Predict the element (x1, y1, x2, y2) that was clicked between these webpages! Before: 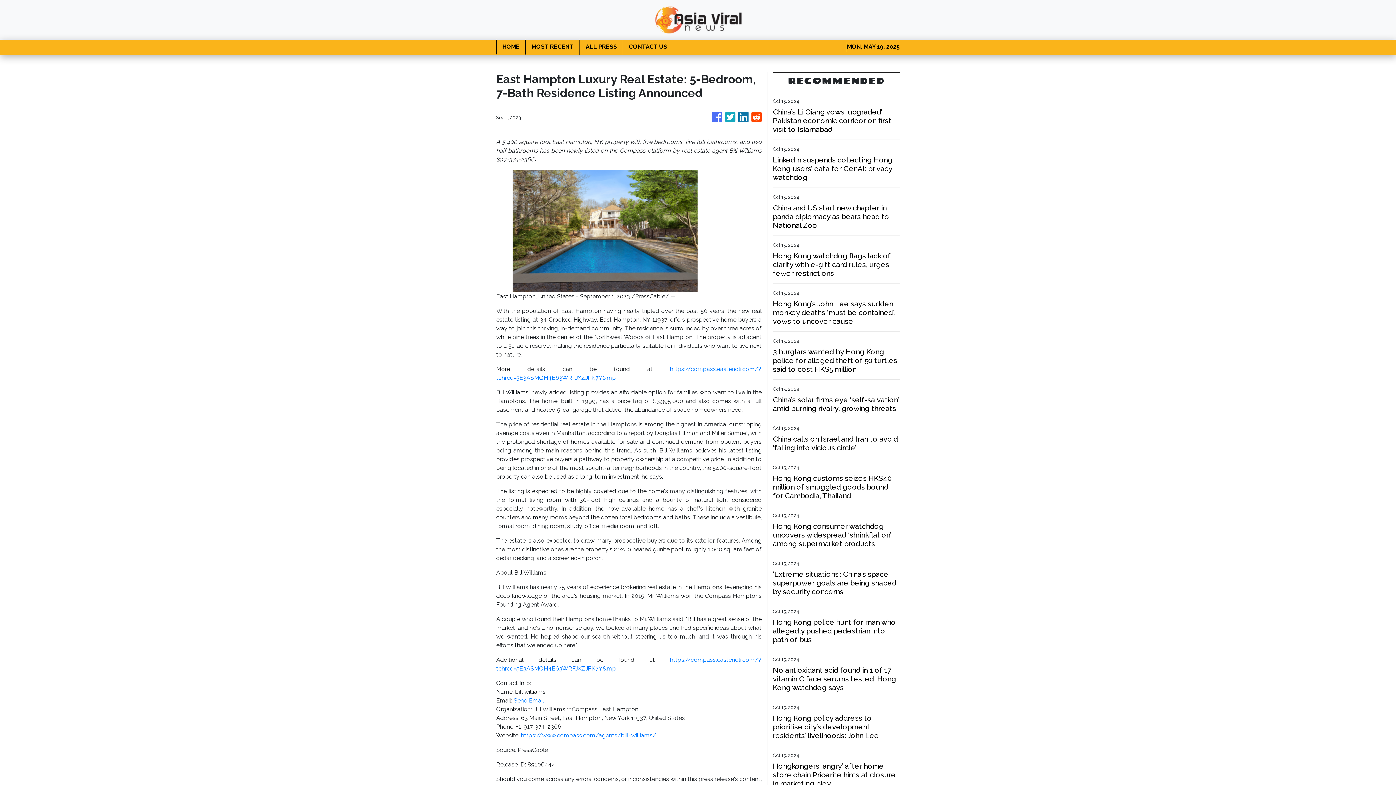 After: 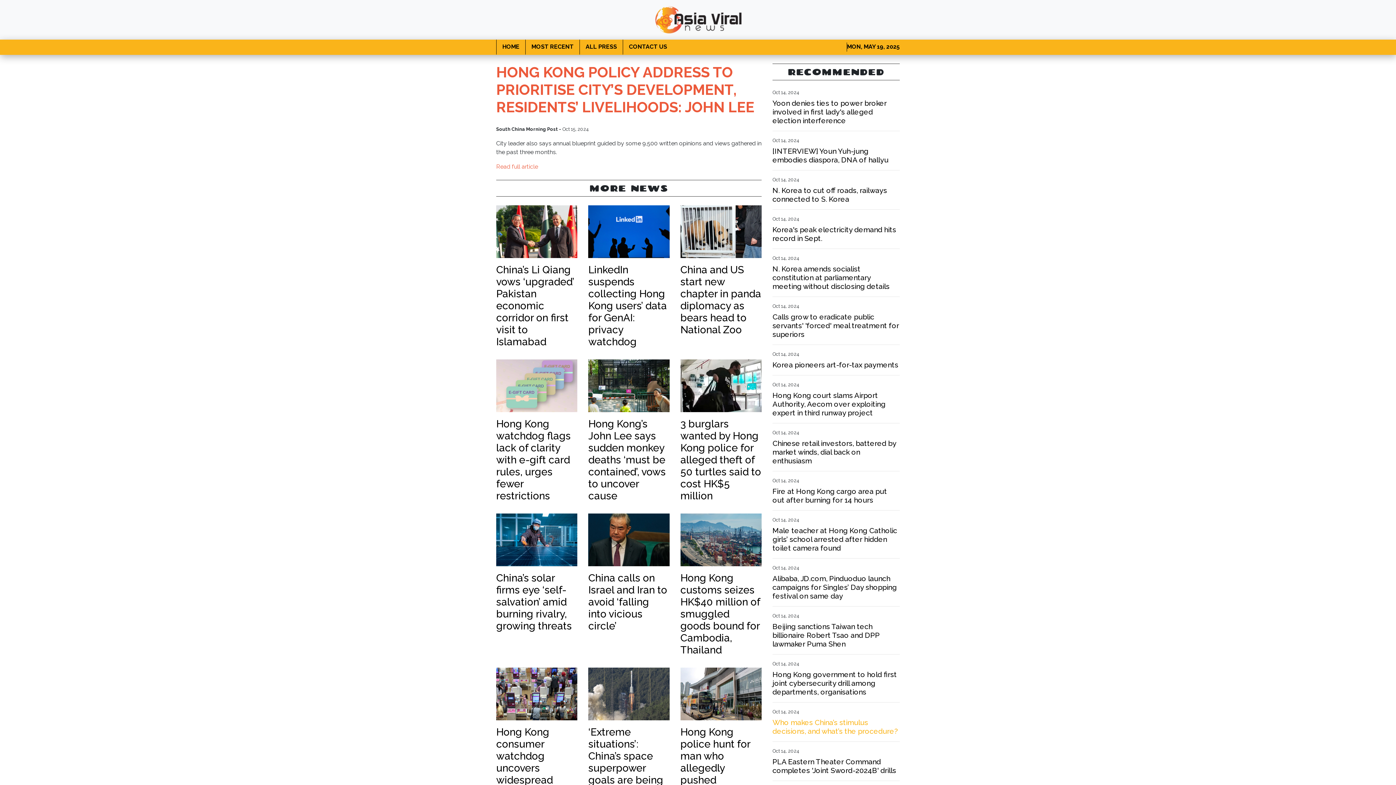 Action: bbox: (773, 714, 900, 740) label: Hong Kong policy address to prioritise city’s development, residents’ livelihoods: John Lee